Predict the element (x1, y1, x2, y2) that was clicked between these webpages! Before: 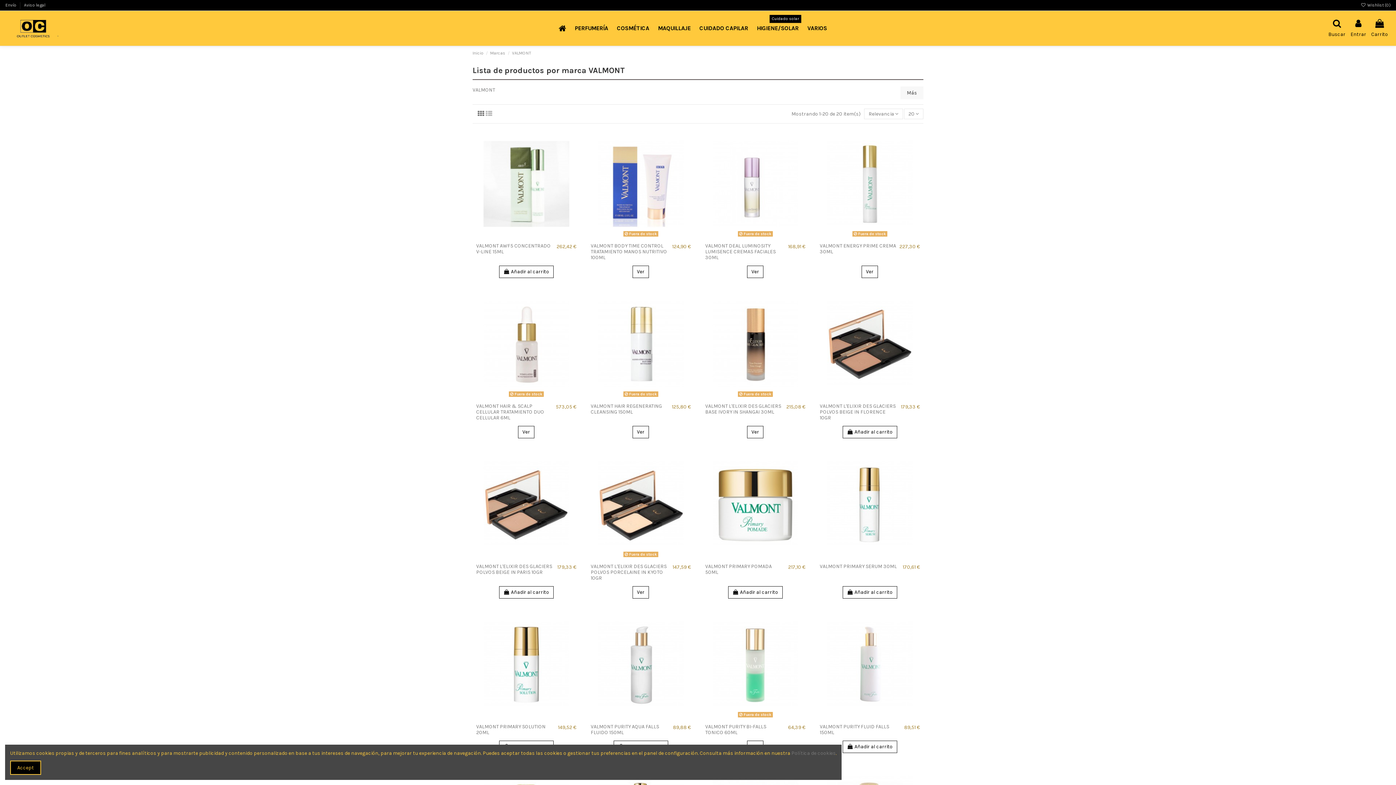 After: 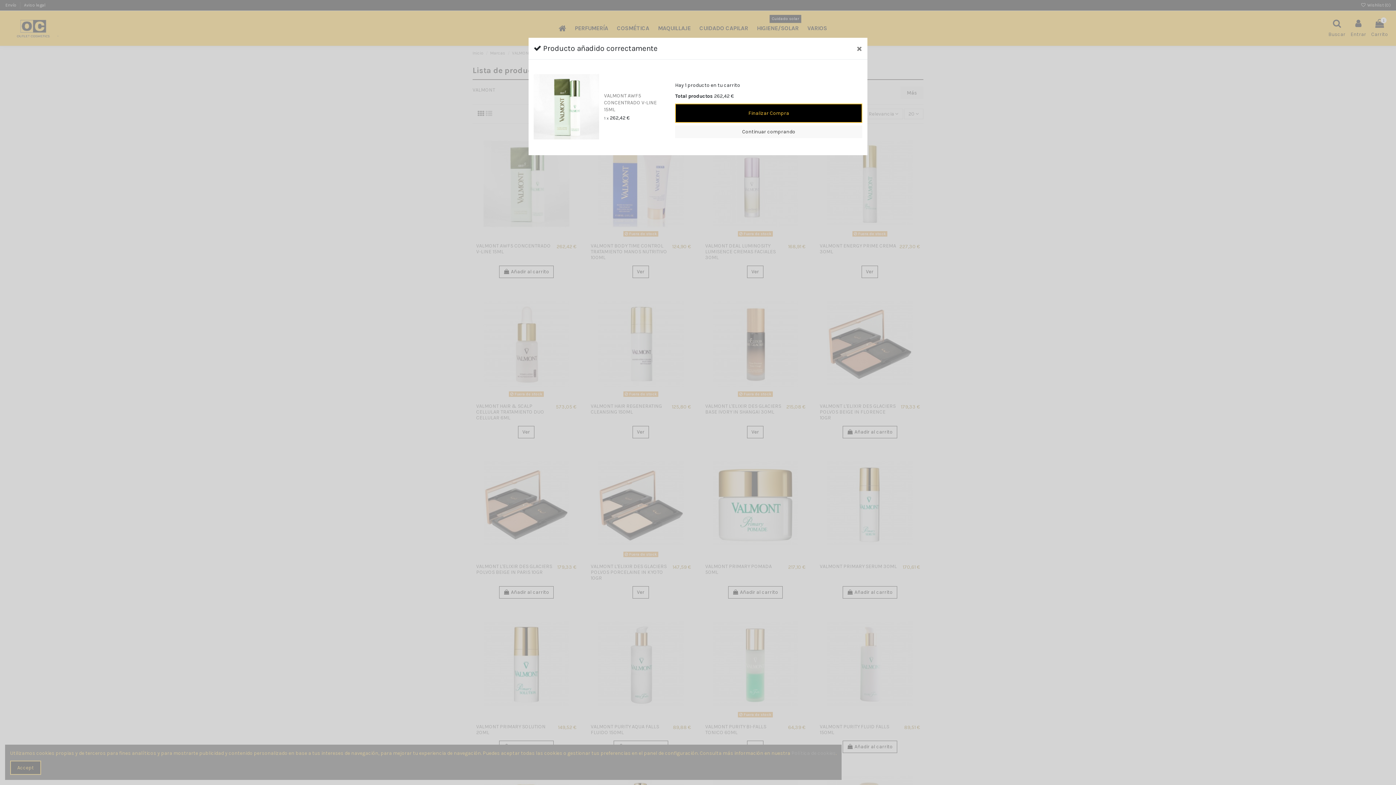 Action: bbox: (499, 265, 553, 278) label:  Añadir al carrito